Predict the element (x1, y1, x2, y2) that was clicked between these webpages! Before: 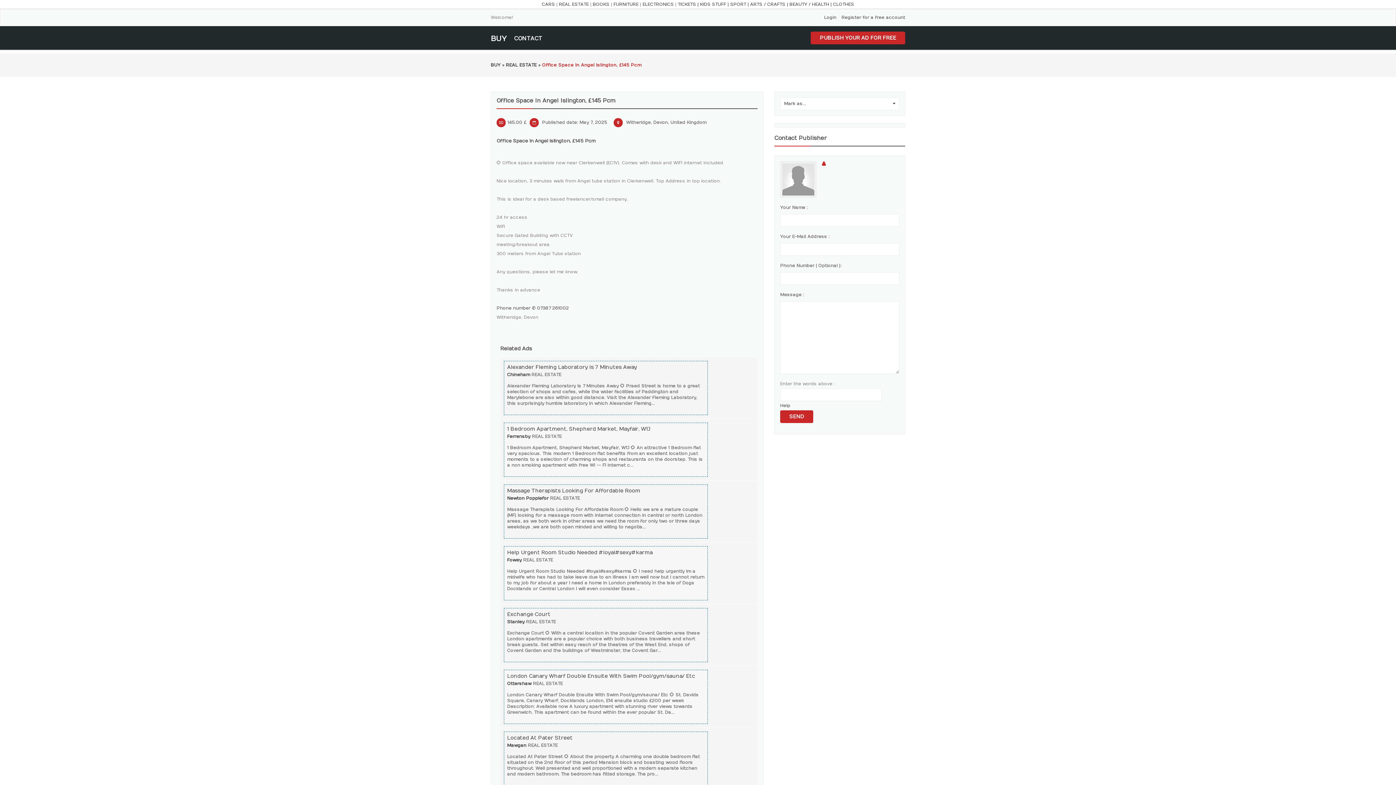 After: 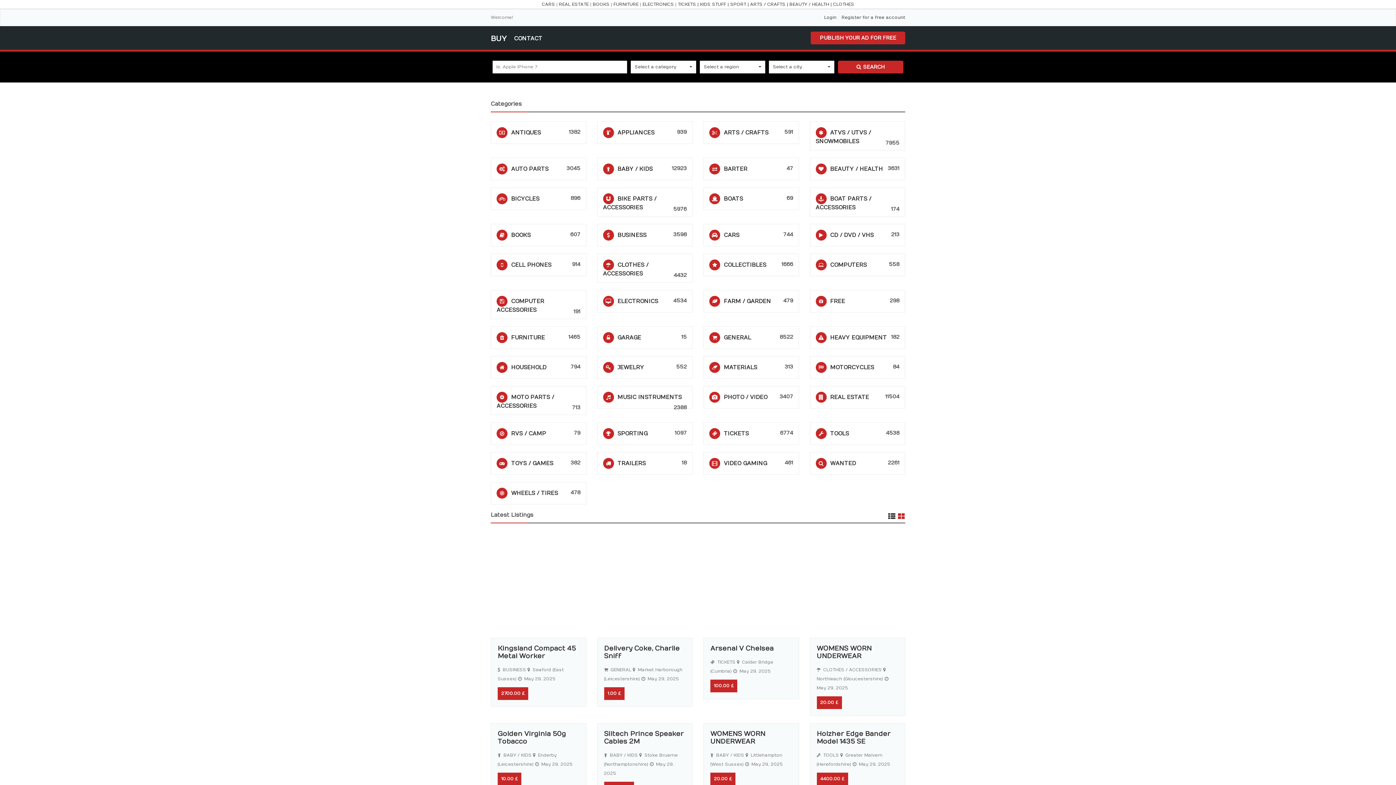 Action: label: BUY bbox: (490, 34, 506, 43)